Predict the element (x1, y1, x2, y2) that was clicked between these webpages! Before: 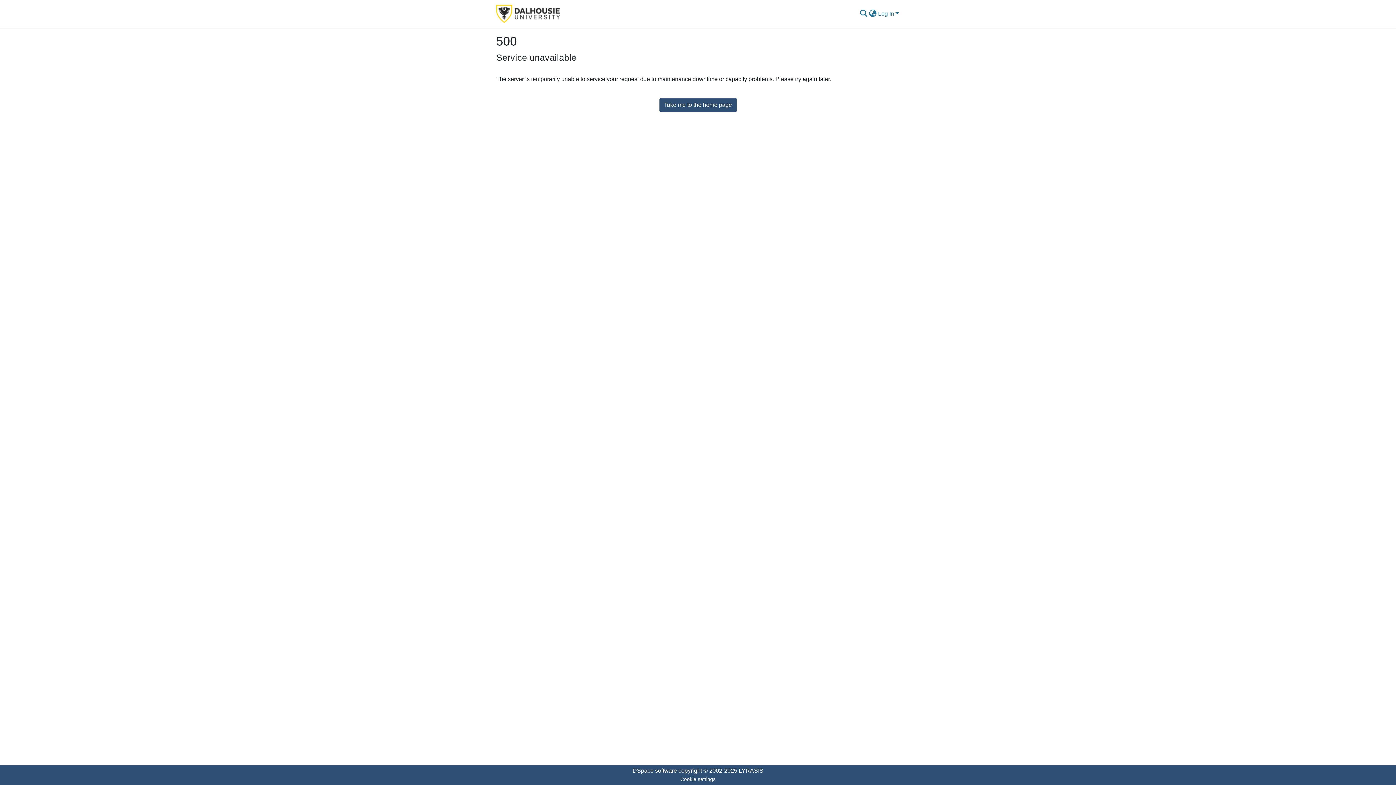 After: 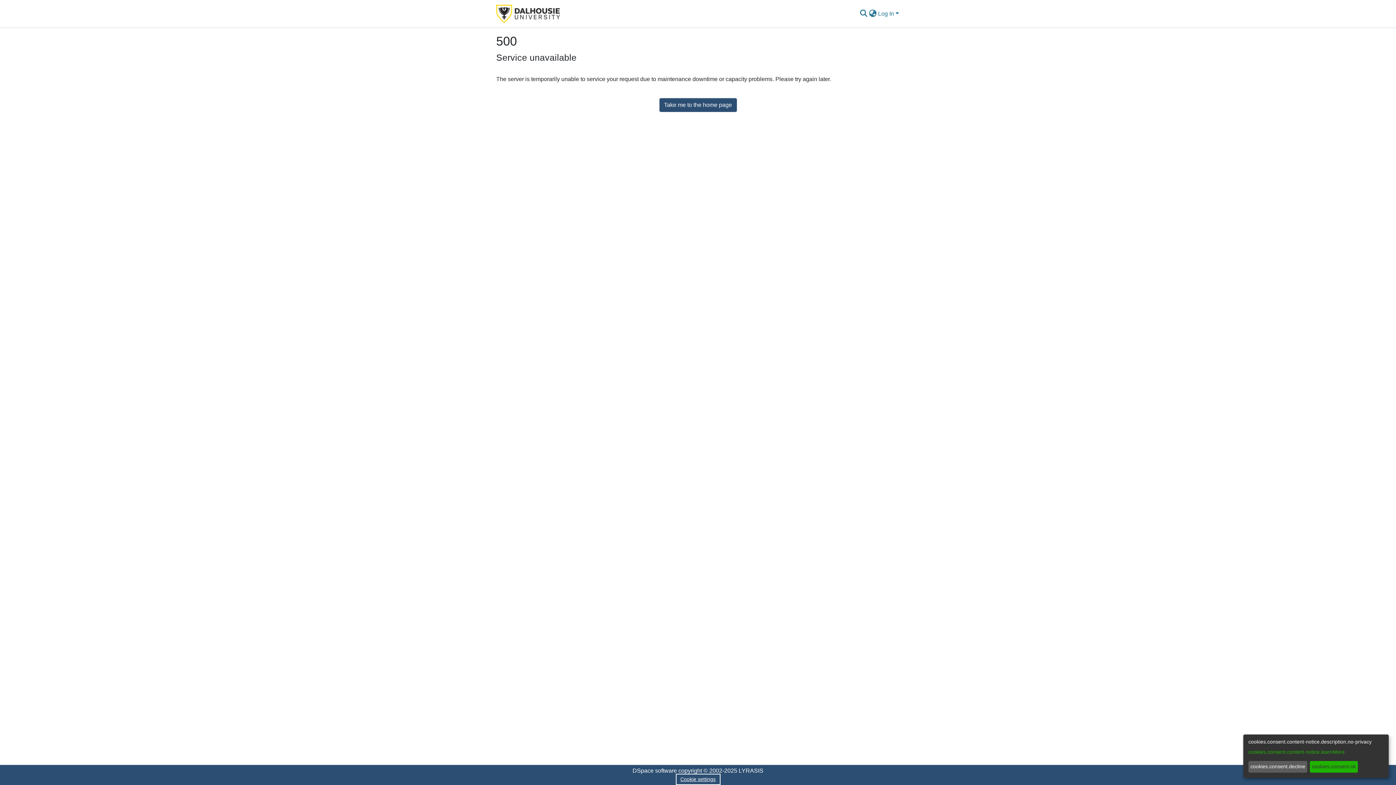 Action: label: Cookie settings bbox: (677, 775, 719, 784)